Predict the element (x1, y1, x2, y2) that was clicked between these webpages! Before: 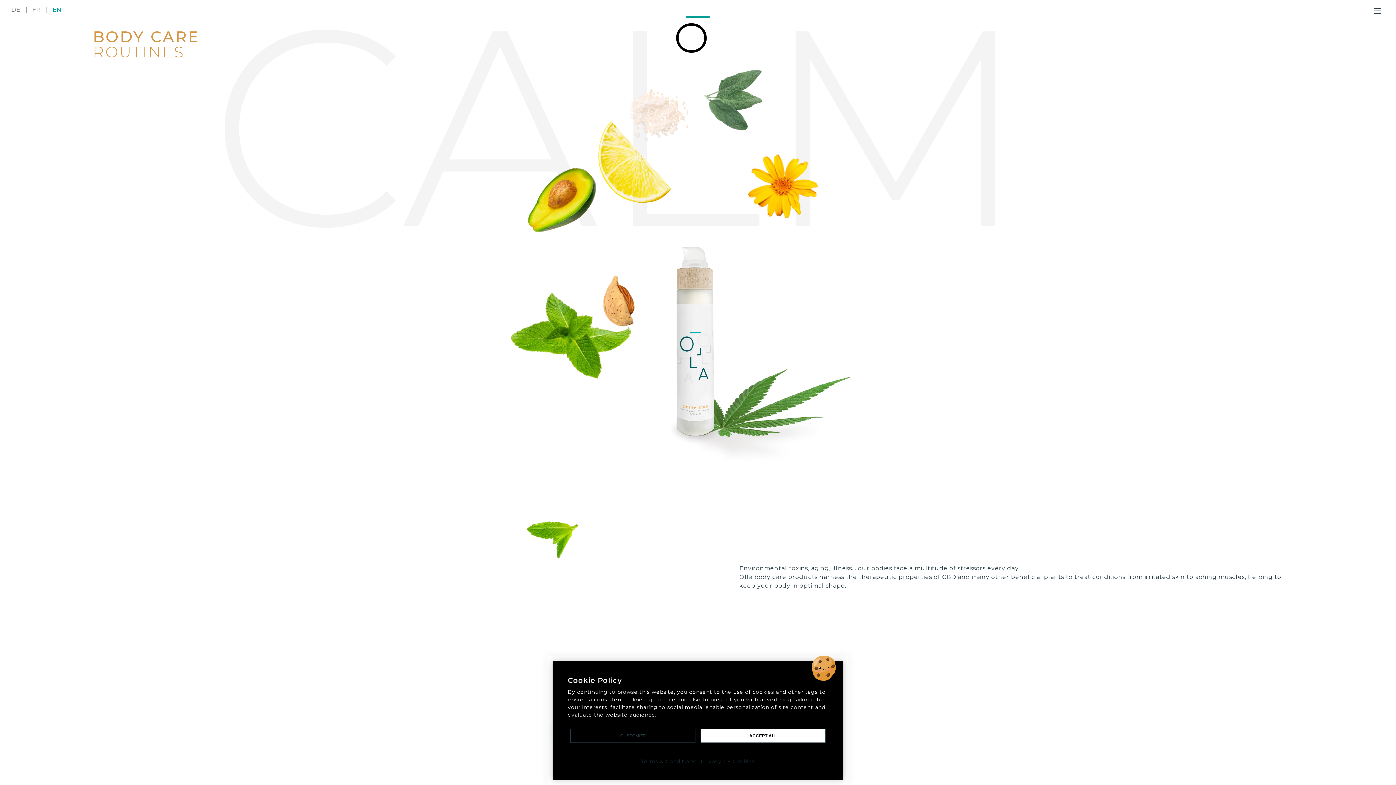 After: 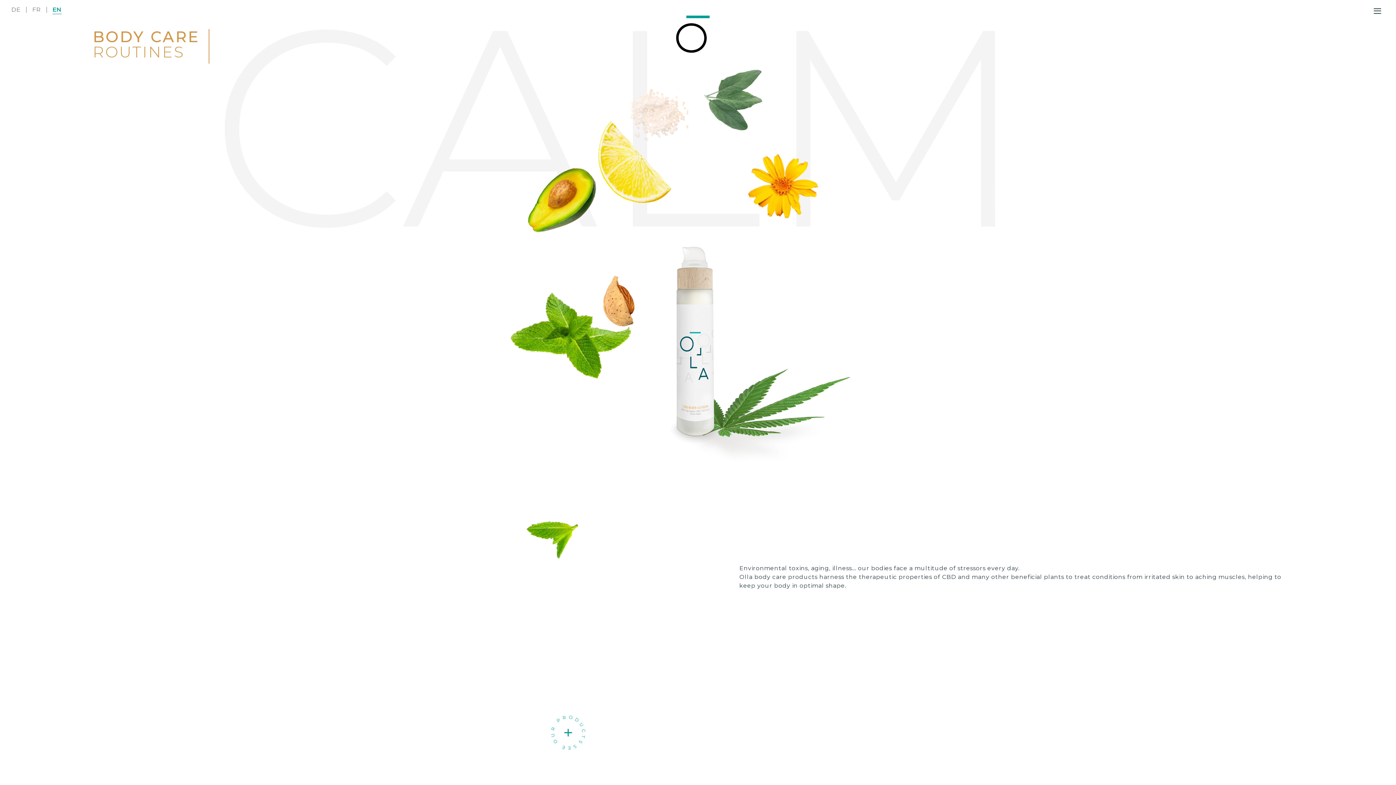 Action: label: ACCEPT ALL bbox: (700, 729, 825, 743)